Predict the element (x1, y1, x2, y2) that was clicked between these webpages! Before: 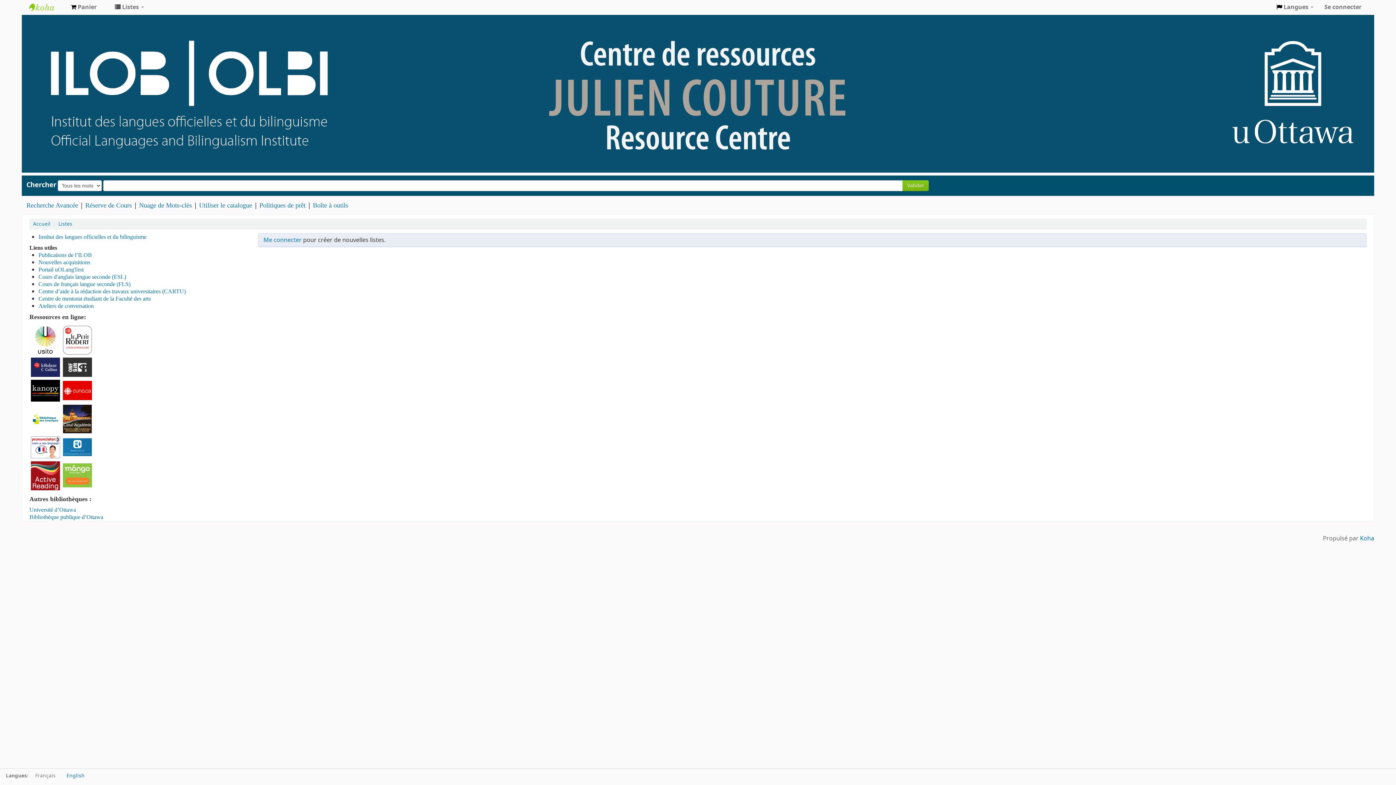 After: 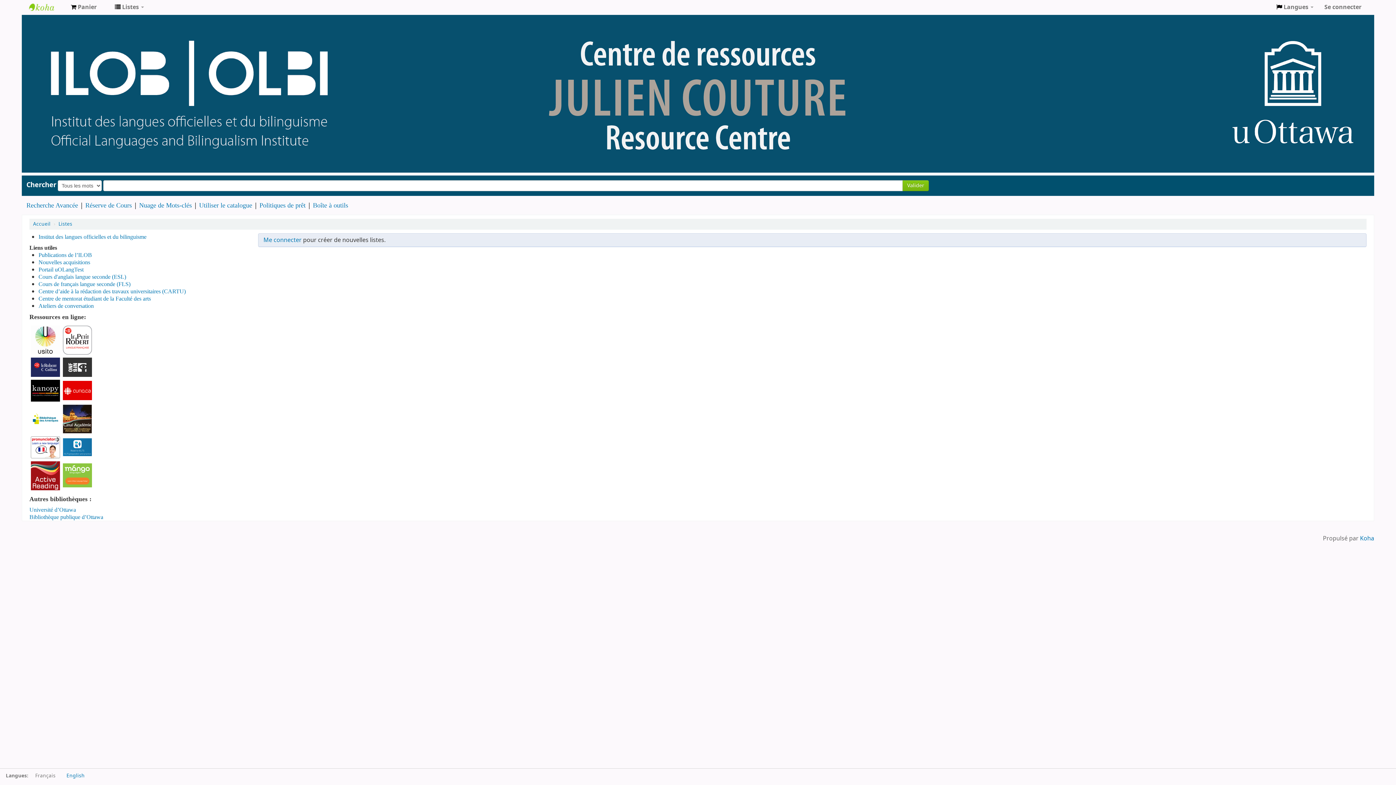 Action: bbox: (30, 363, 60, 370)